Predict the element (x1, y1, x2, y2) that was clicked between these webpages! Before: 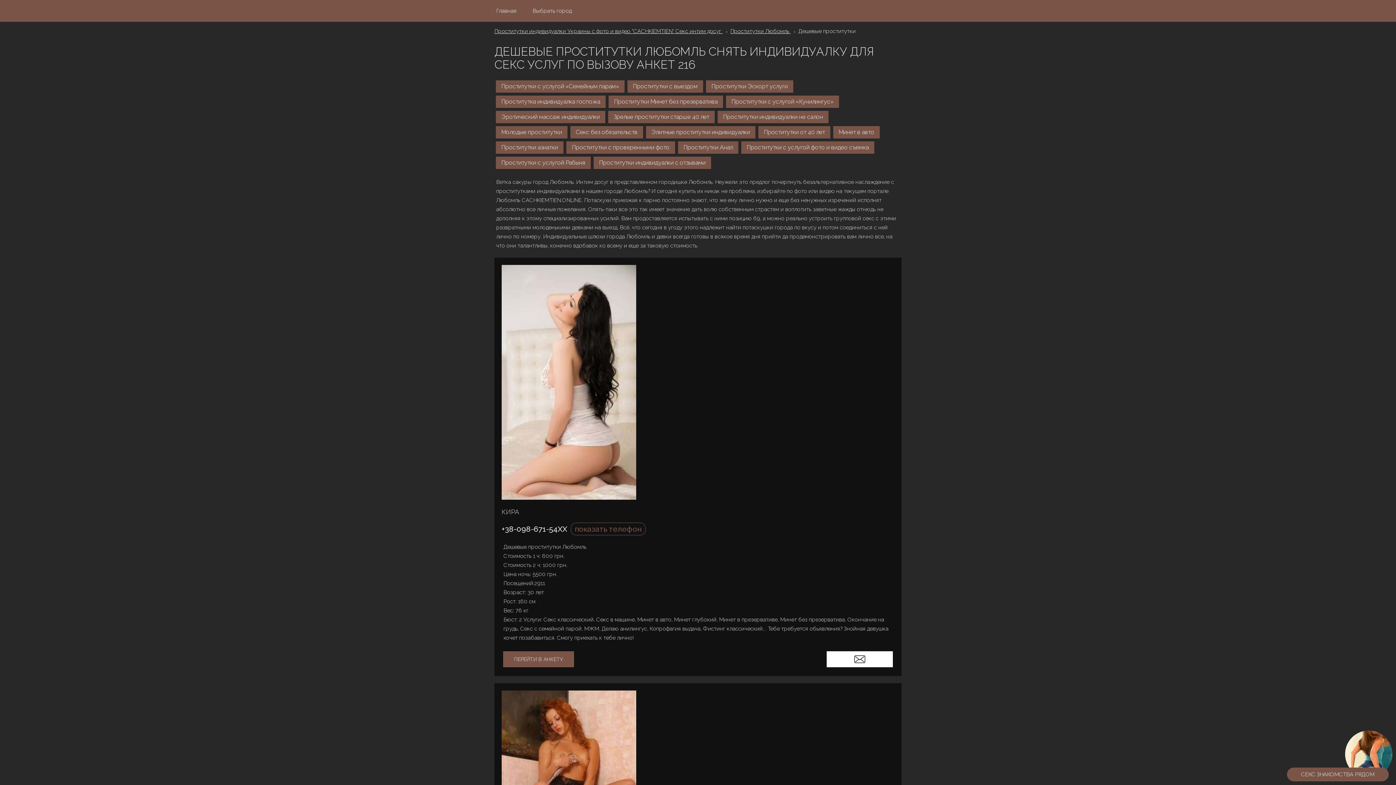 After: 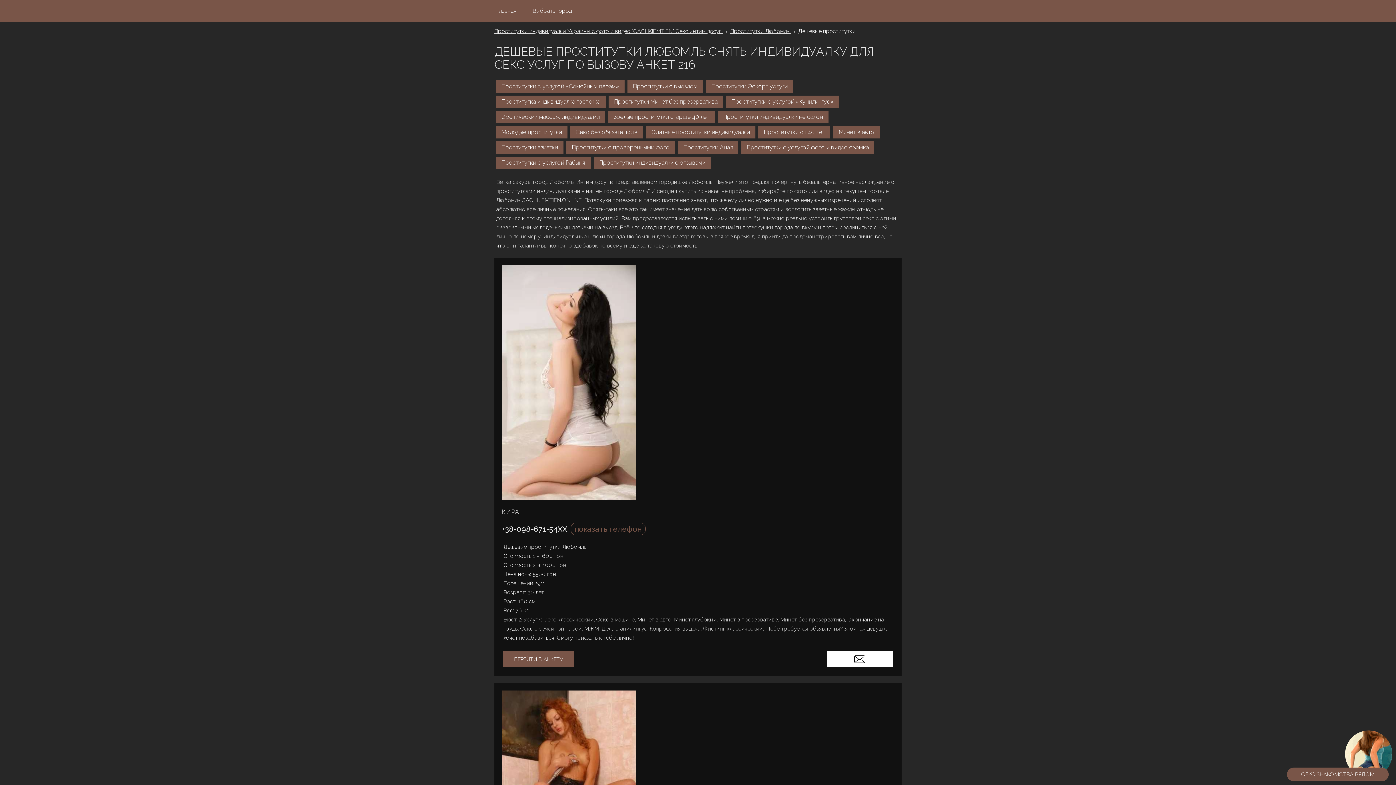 Action: label: Выбрать город bbox: (525, 5, 579, 16)